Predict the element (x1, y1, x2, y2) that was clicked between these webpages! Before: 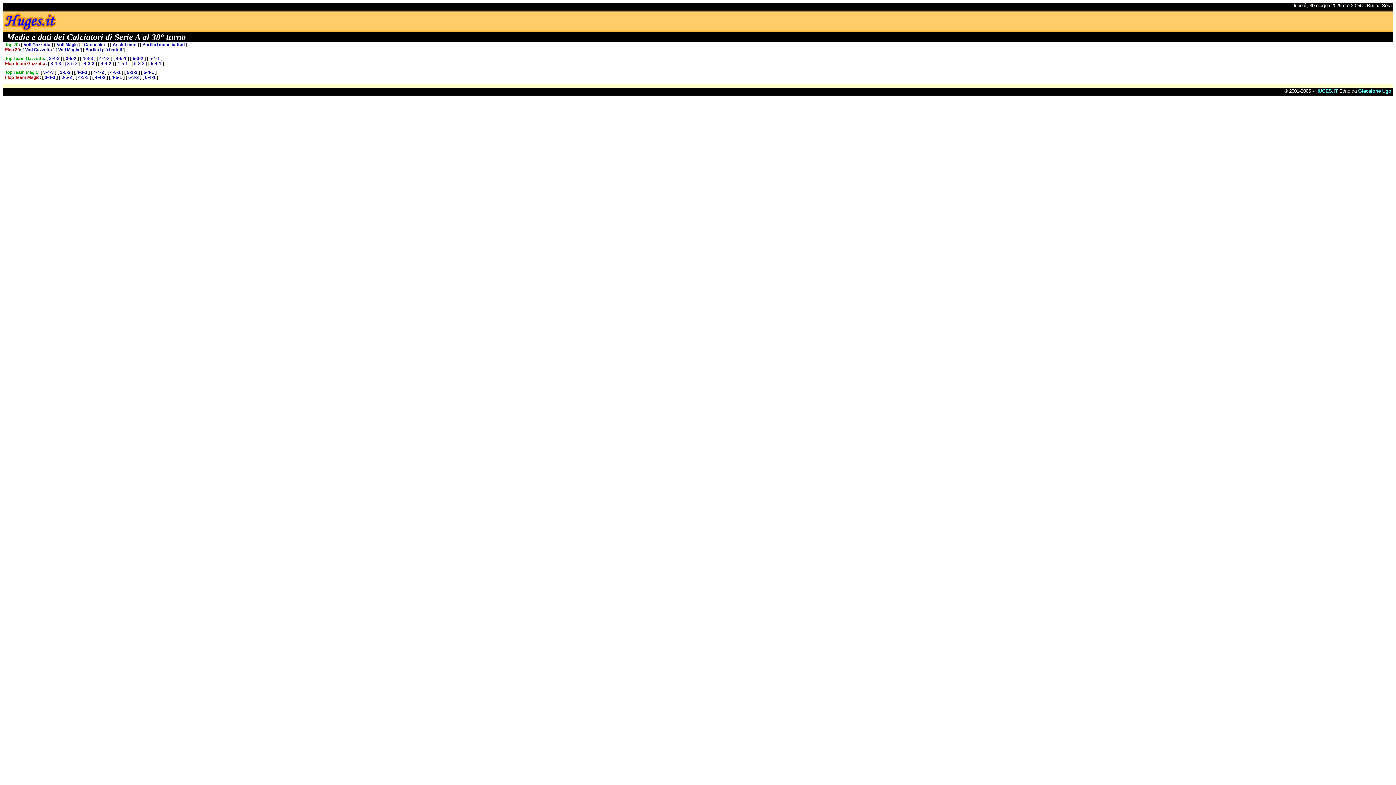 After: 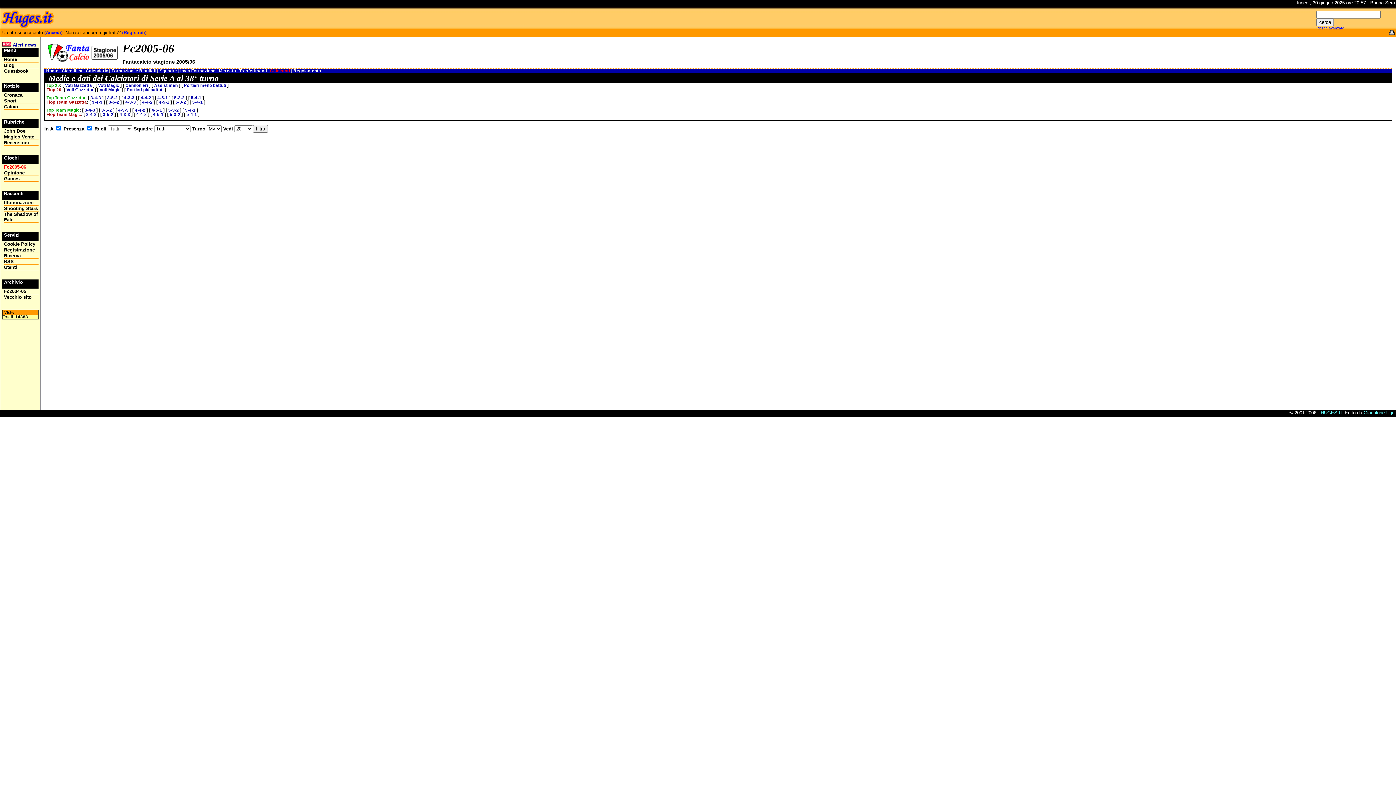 Action: label: Voti Gazzetta bbox: (25, 47, 52, 52)